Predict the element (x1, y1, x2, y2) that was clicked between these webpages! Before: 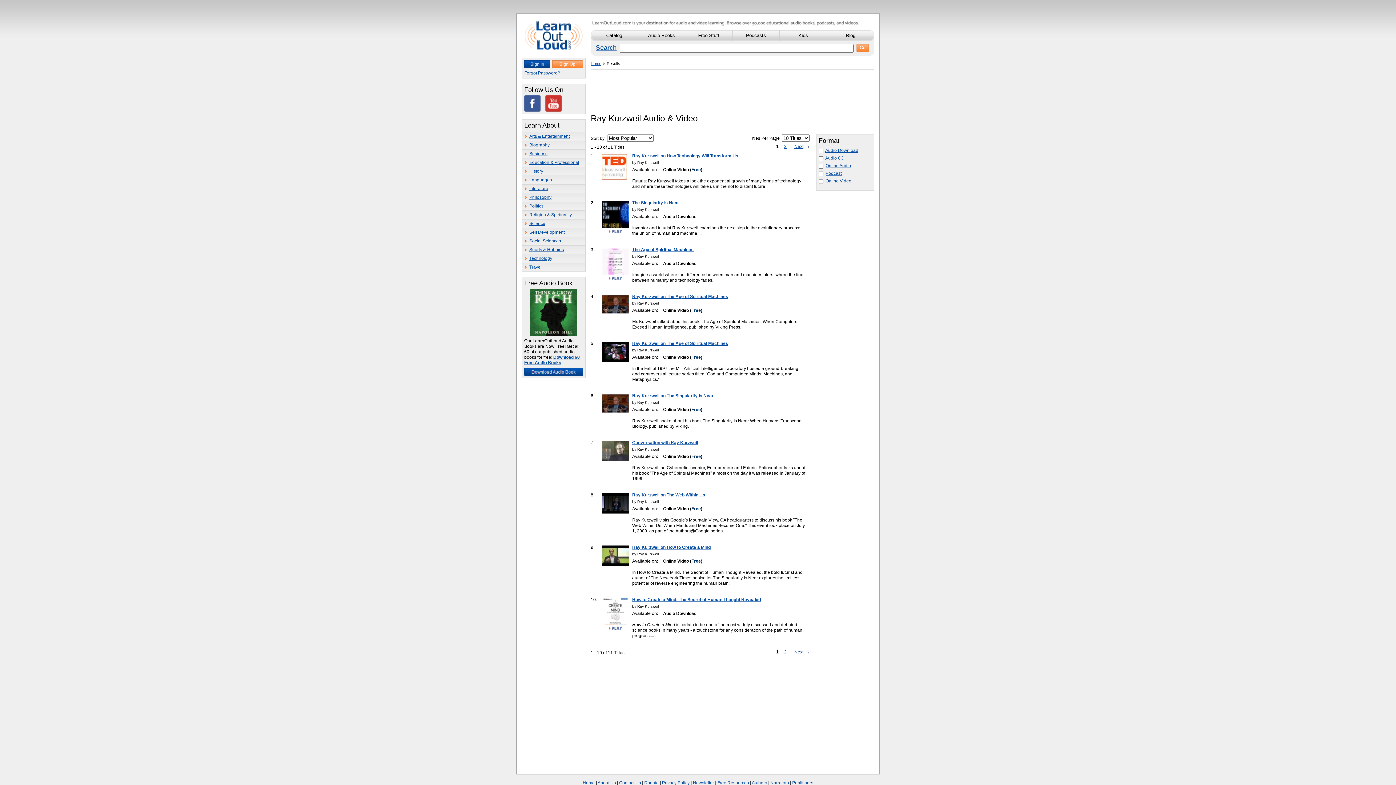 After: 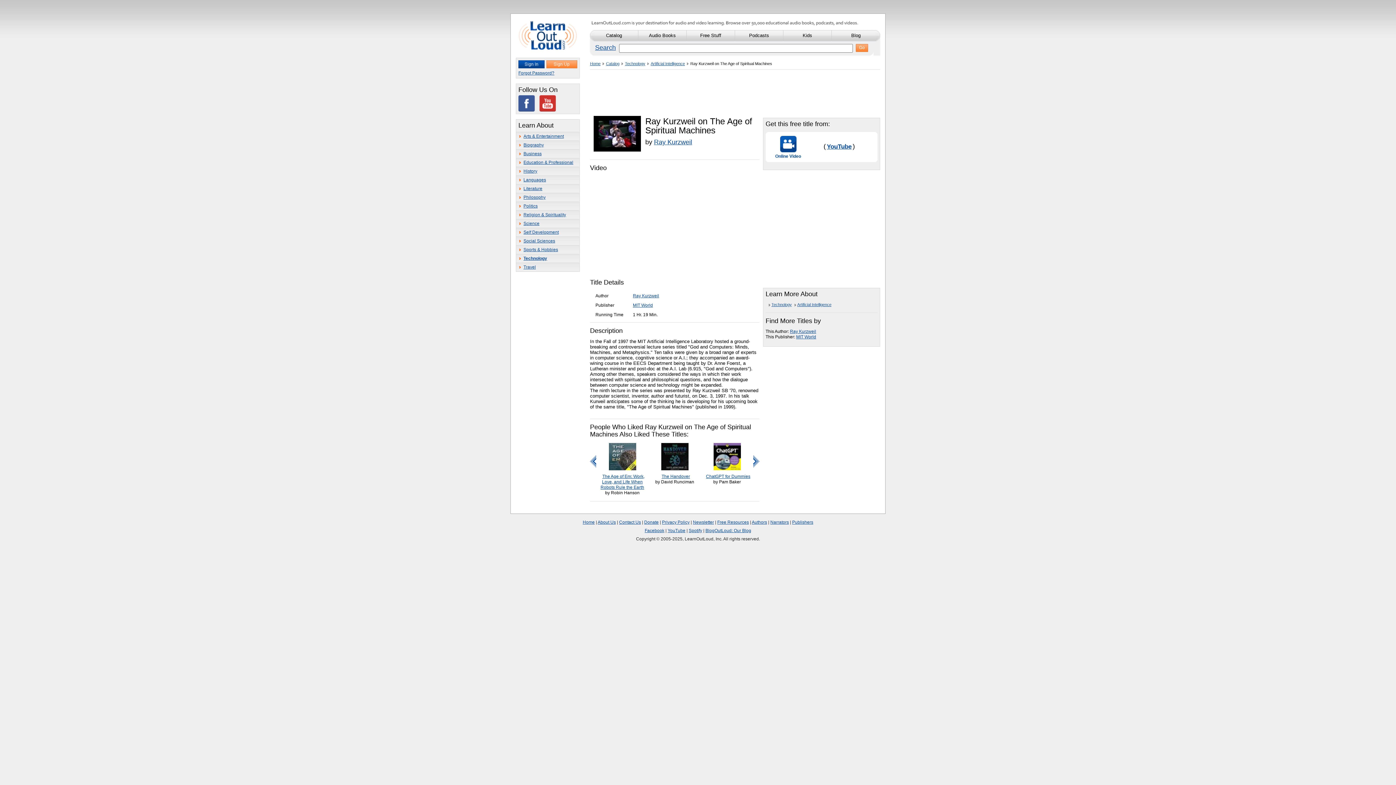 Action: label: Ray Kurzweil on The Age of Spiritual Machines bbox: (632, 341, 728, 346)